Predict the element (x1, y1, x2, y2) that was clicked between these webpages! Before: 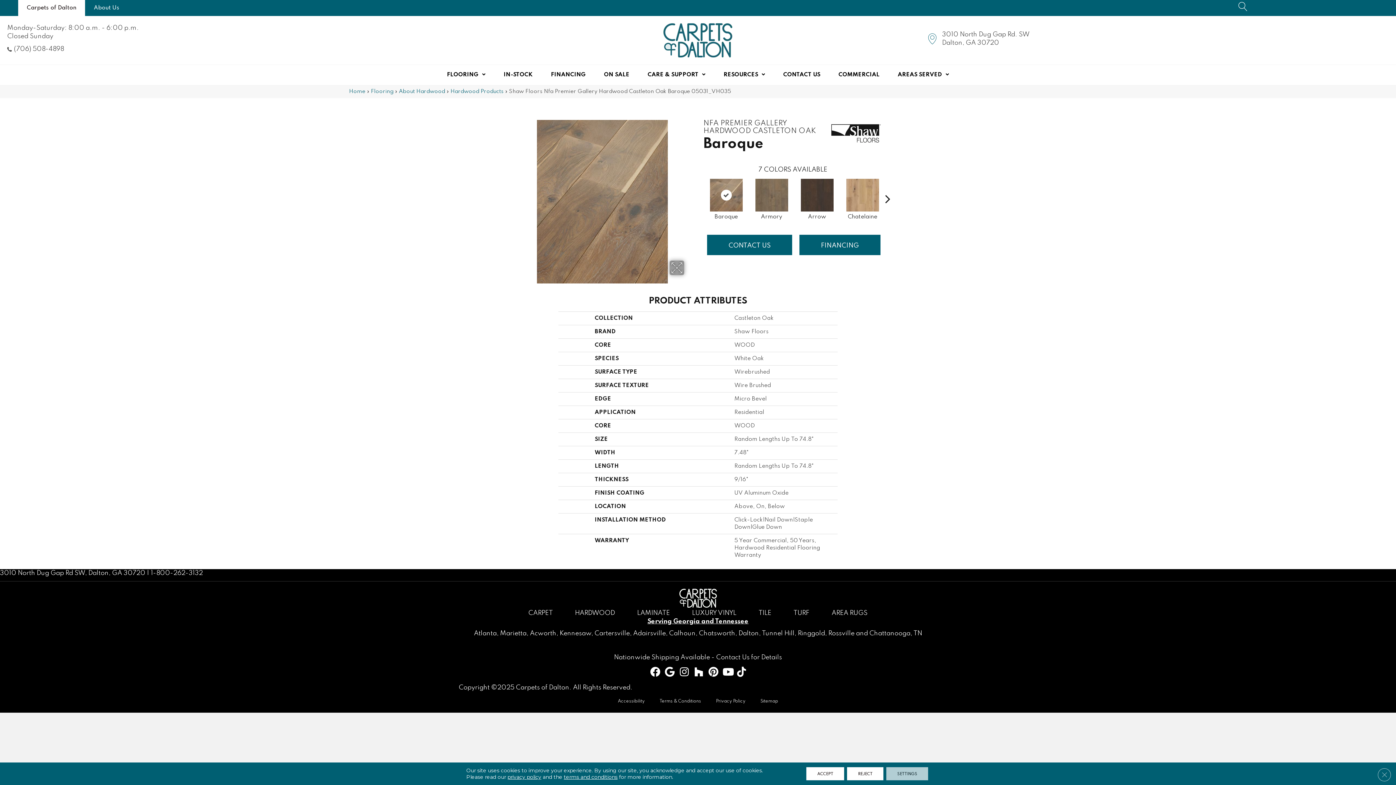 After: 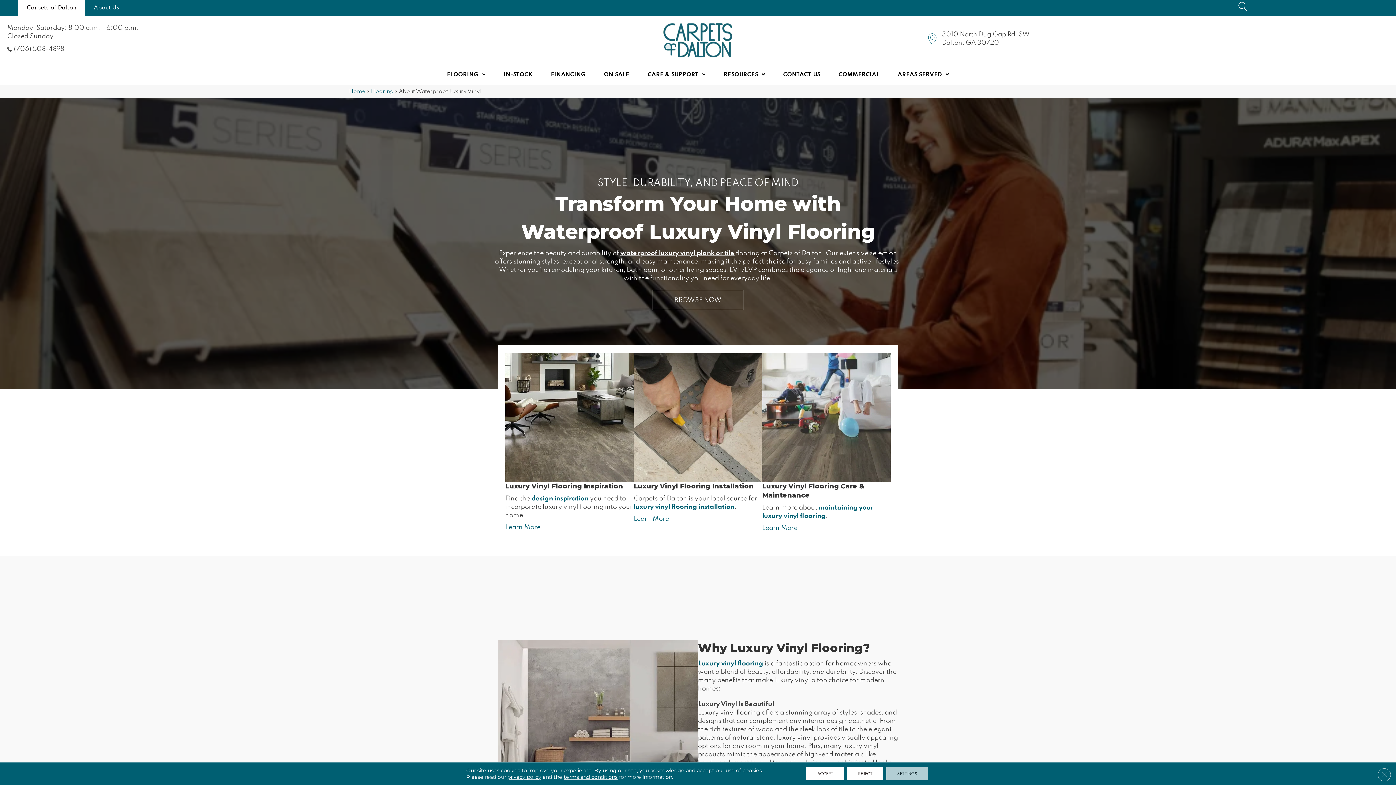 Action: bbox: (681, 609, 747, 617) label: LUXURY VINYL